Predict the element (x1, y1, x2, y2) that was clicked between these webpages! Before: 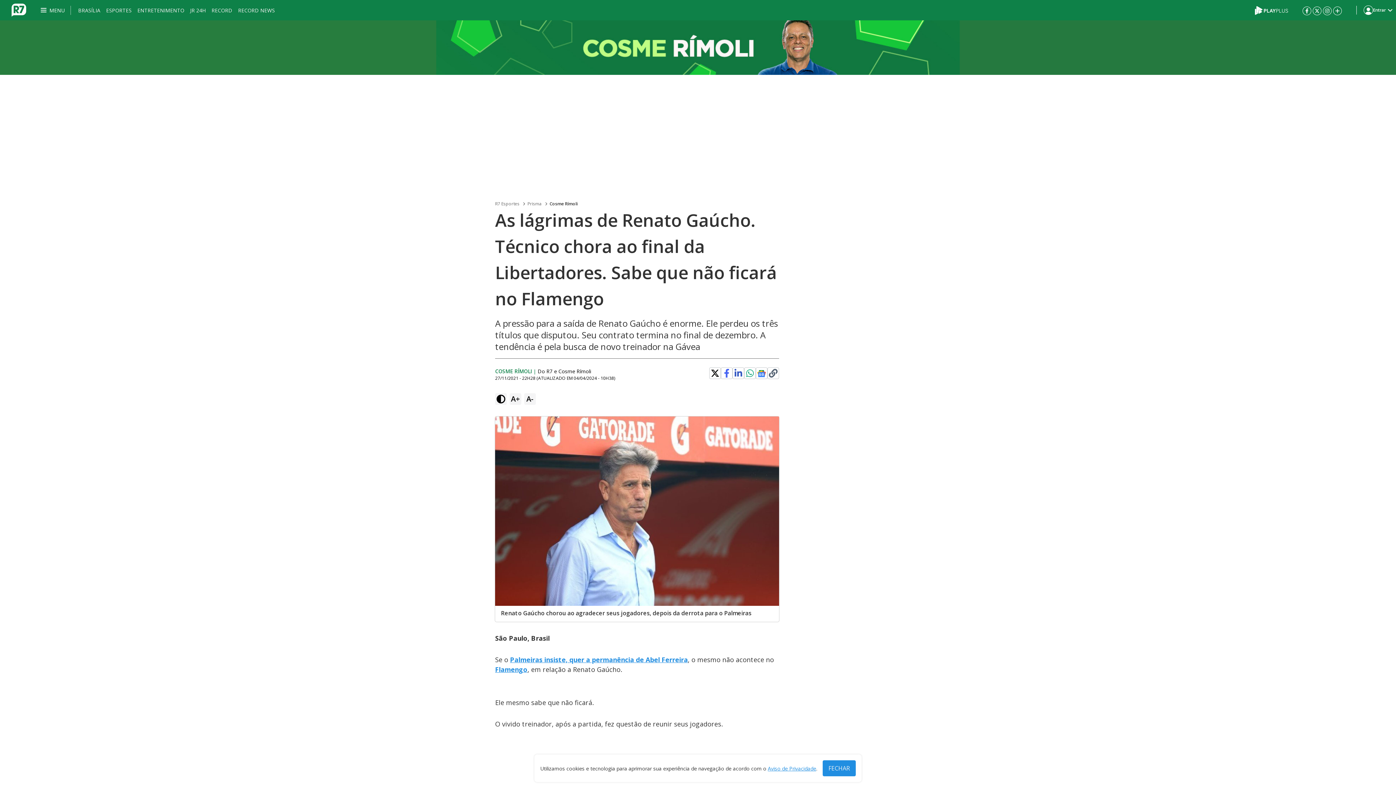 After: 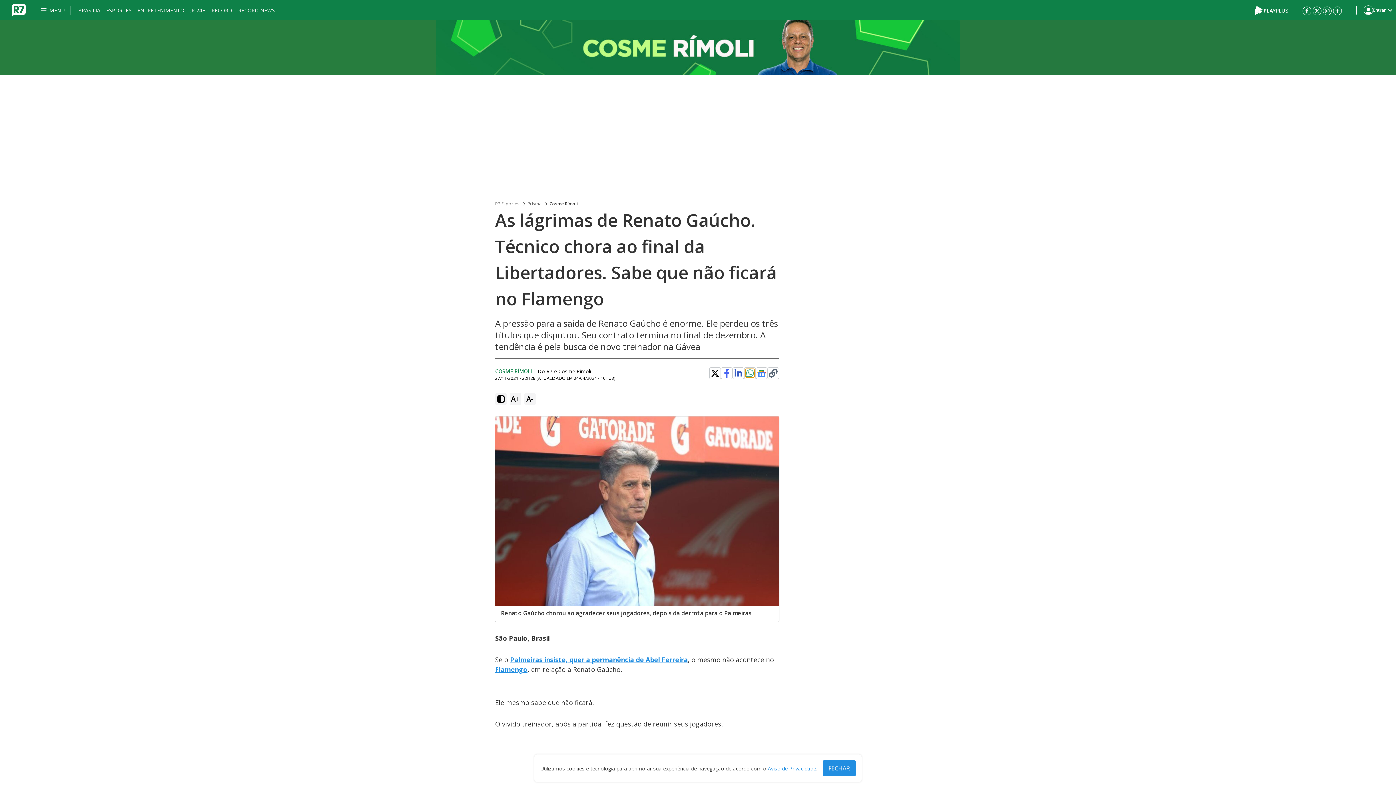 Action: bbox: (745, 369, 754, 377)